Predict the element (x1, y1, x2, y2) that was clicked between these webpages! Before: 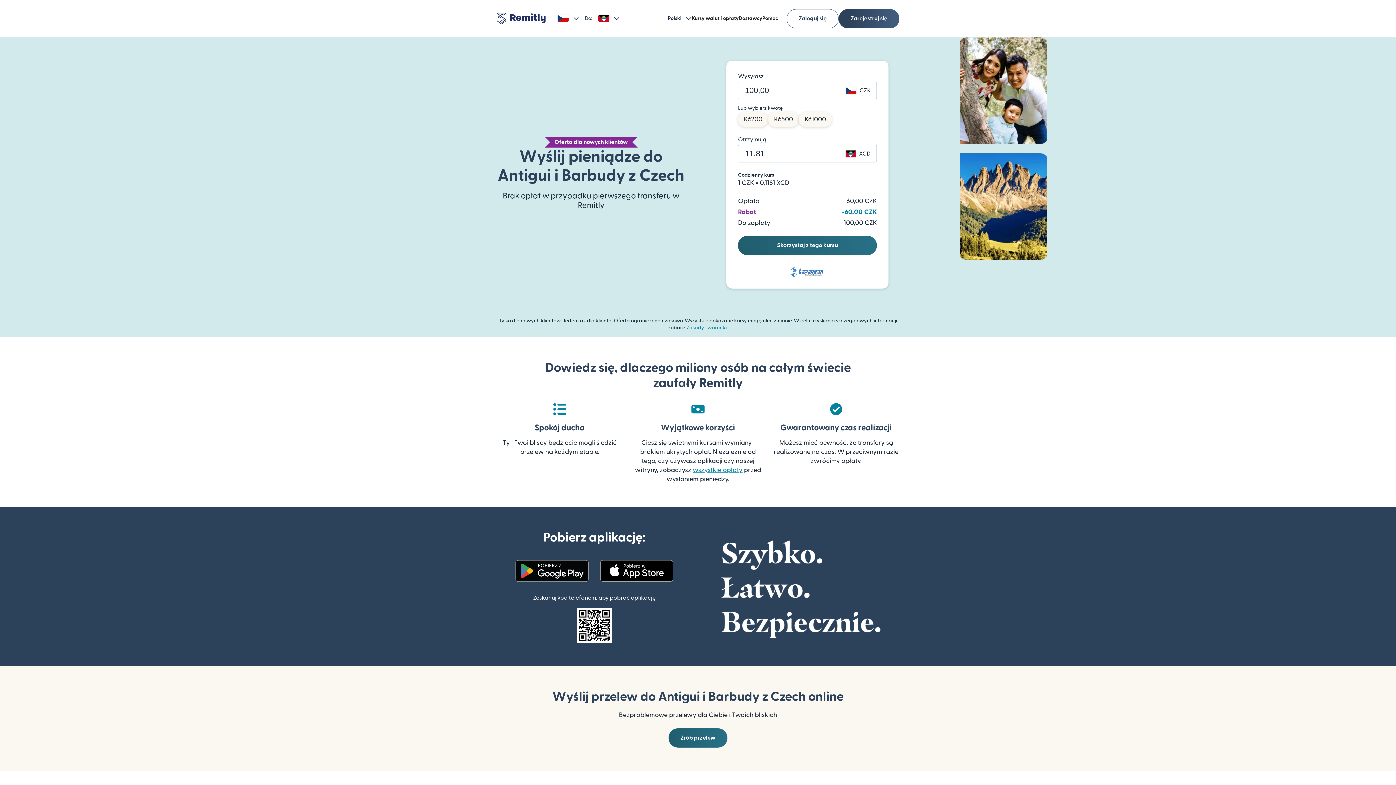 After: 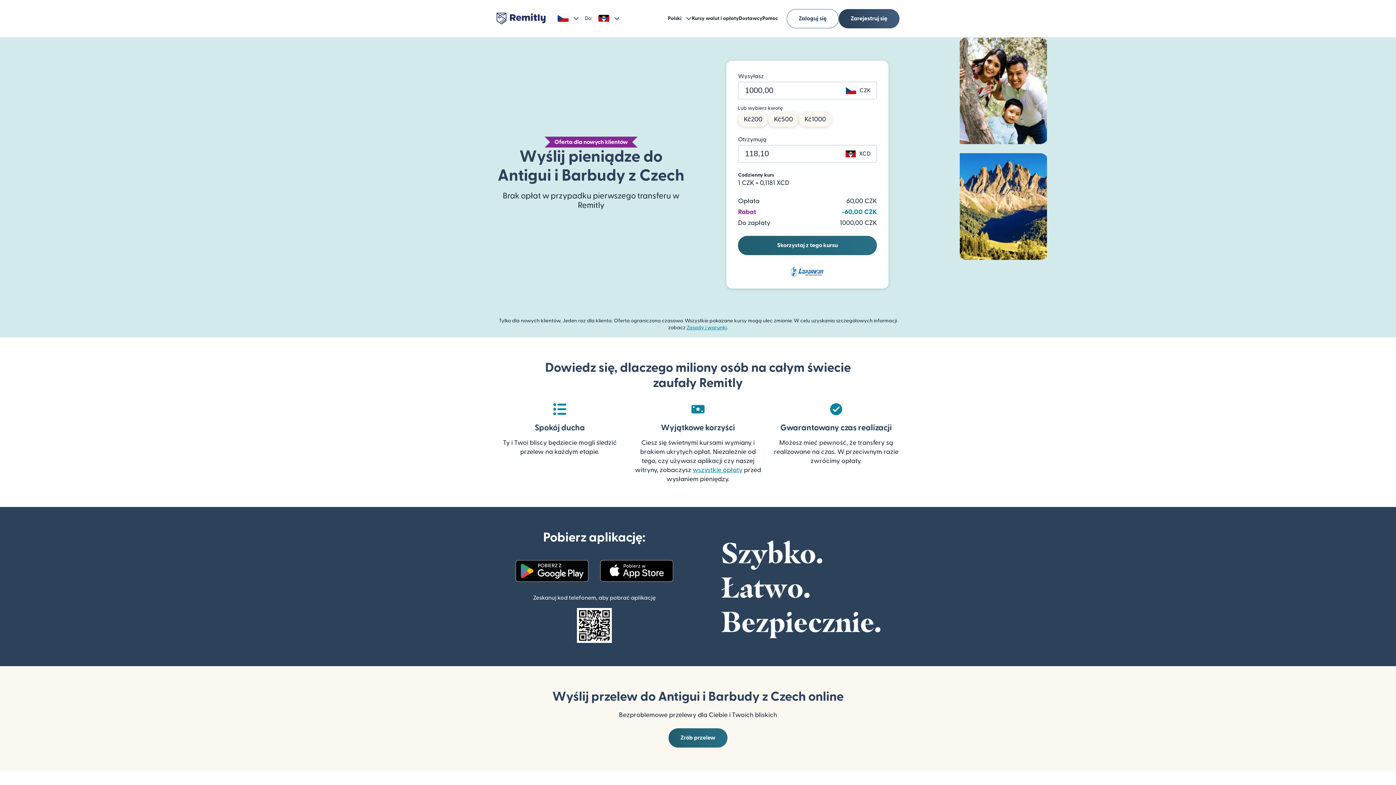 Action: bbox: (798, 112, 832, 126) label: Kč1000